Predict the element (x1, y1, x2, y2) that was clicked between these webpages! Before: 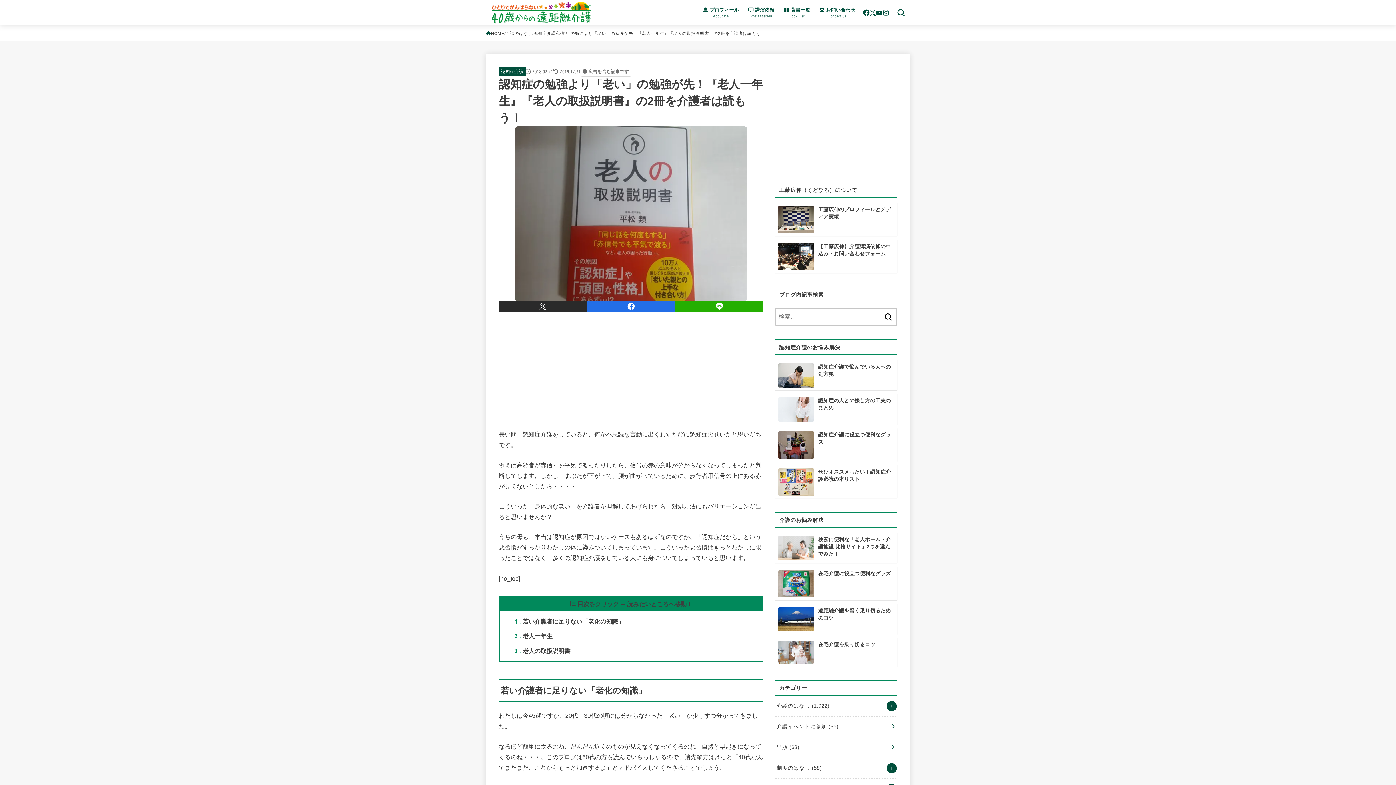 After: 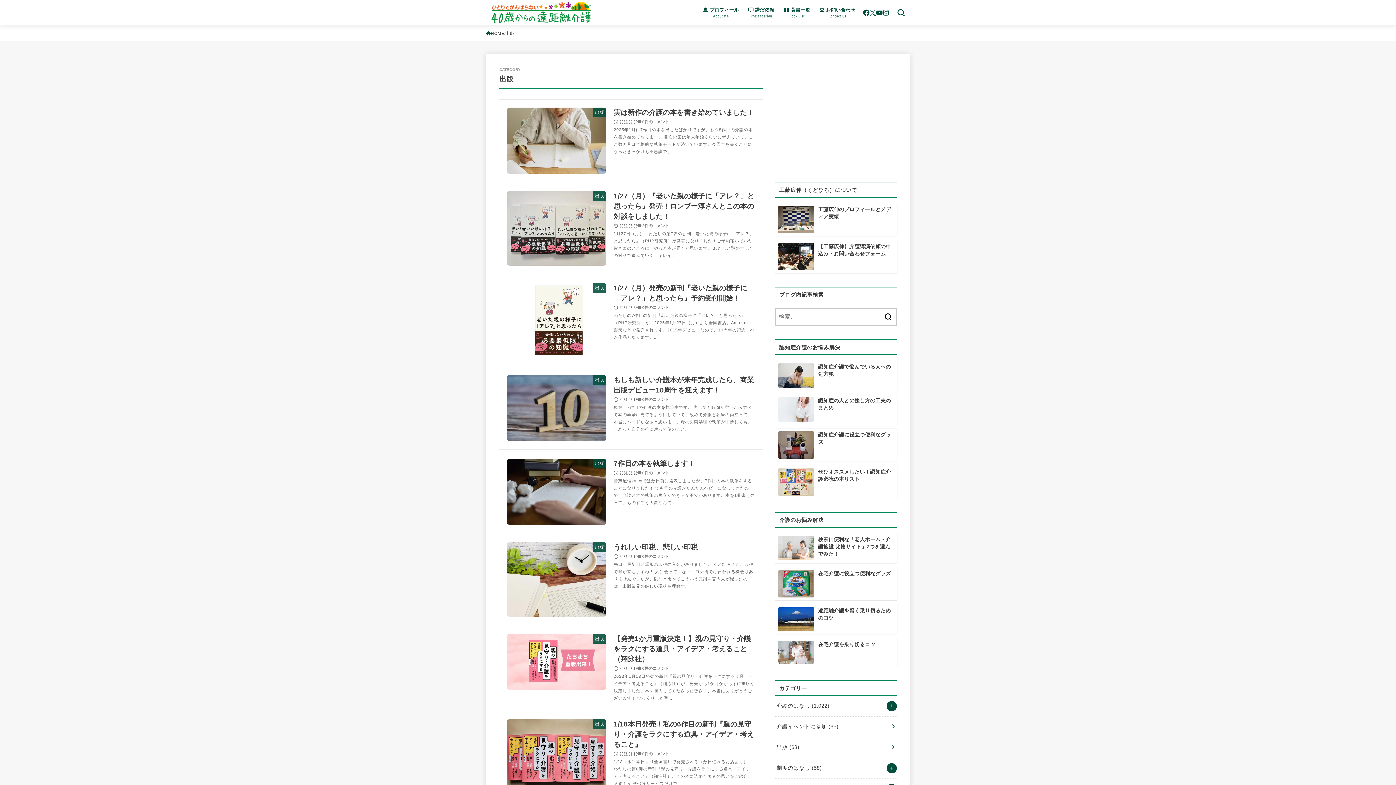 Action: label: 出版 (63) bbox: (775, 737, 897, 758)